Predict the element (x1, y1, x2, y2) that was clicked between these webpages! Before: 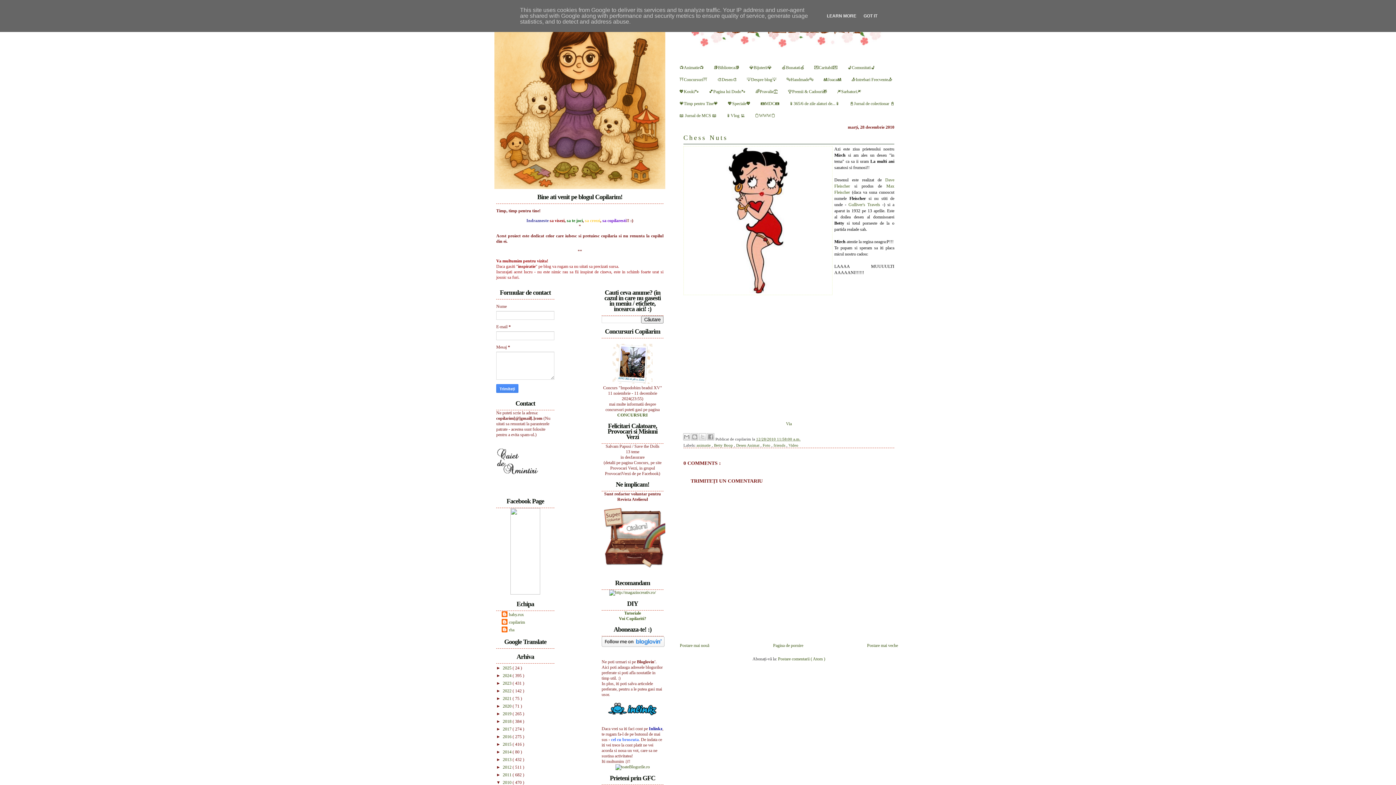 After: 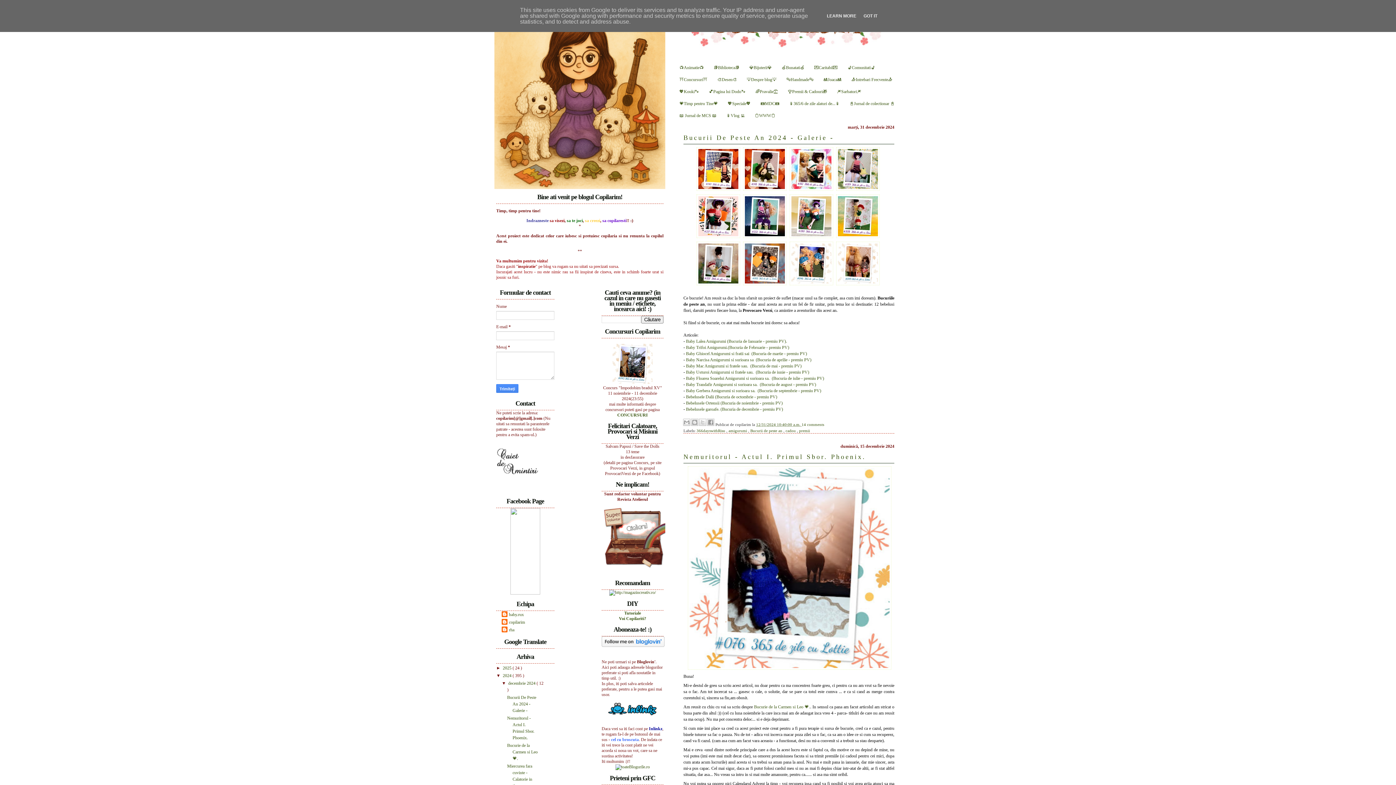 Action: label: 2024  bbox: (502, 673, 512, 678)